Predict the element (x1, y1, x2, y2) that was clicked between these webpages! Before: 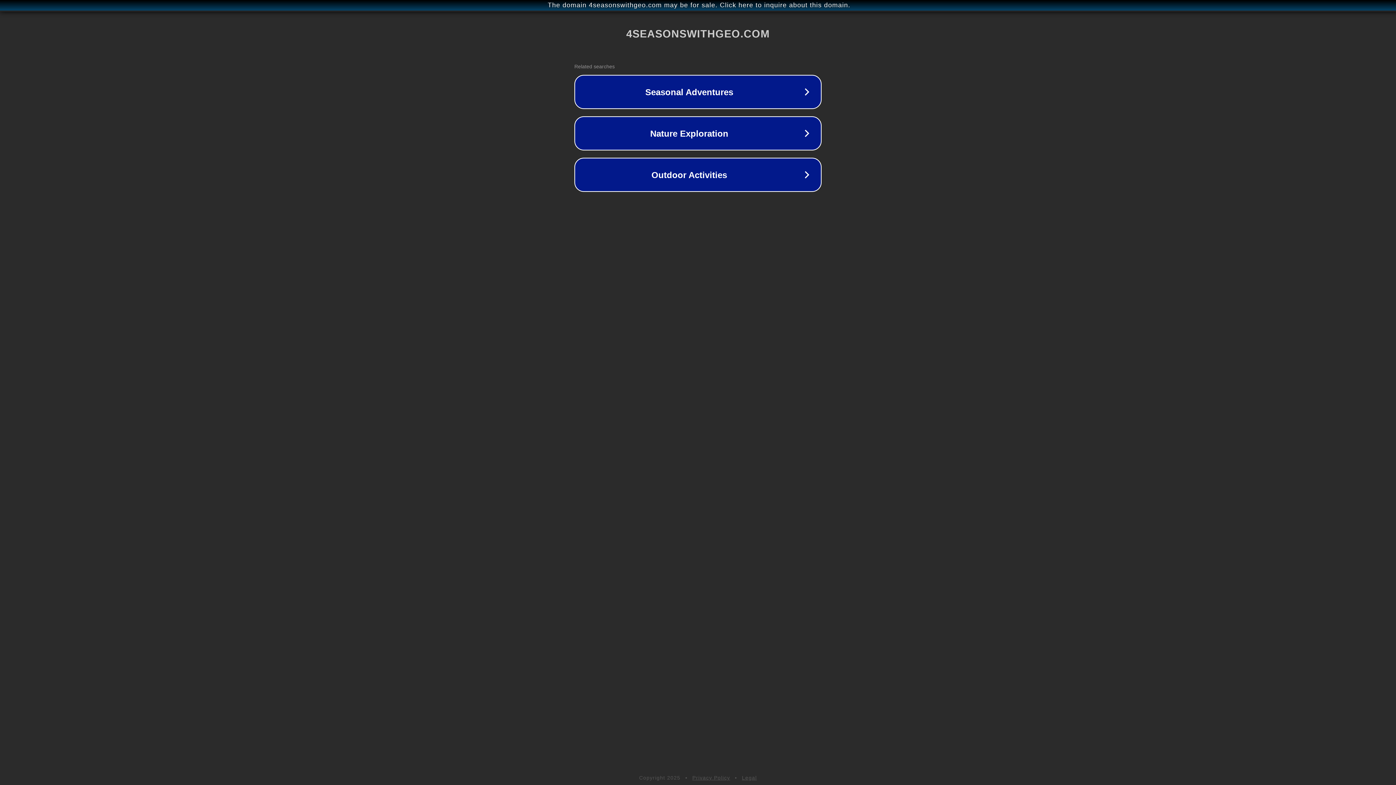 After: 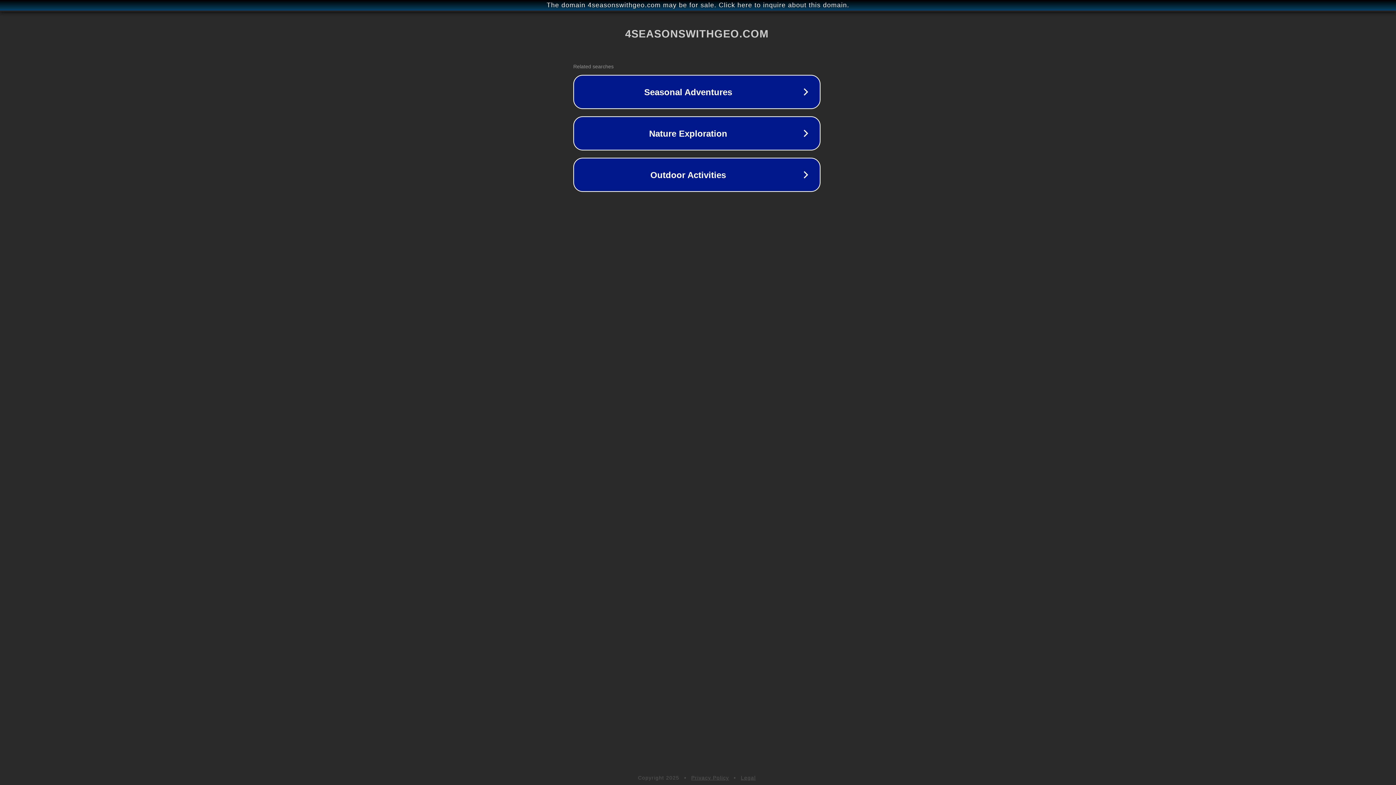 Action: label: The domain 4seasonswithgeo.com may be for sale. Click here to inquire about this domain. bbox: (1, 1, 1397, 9)